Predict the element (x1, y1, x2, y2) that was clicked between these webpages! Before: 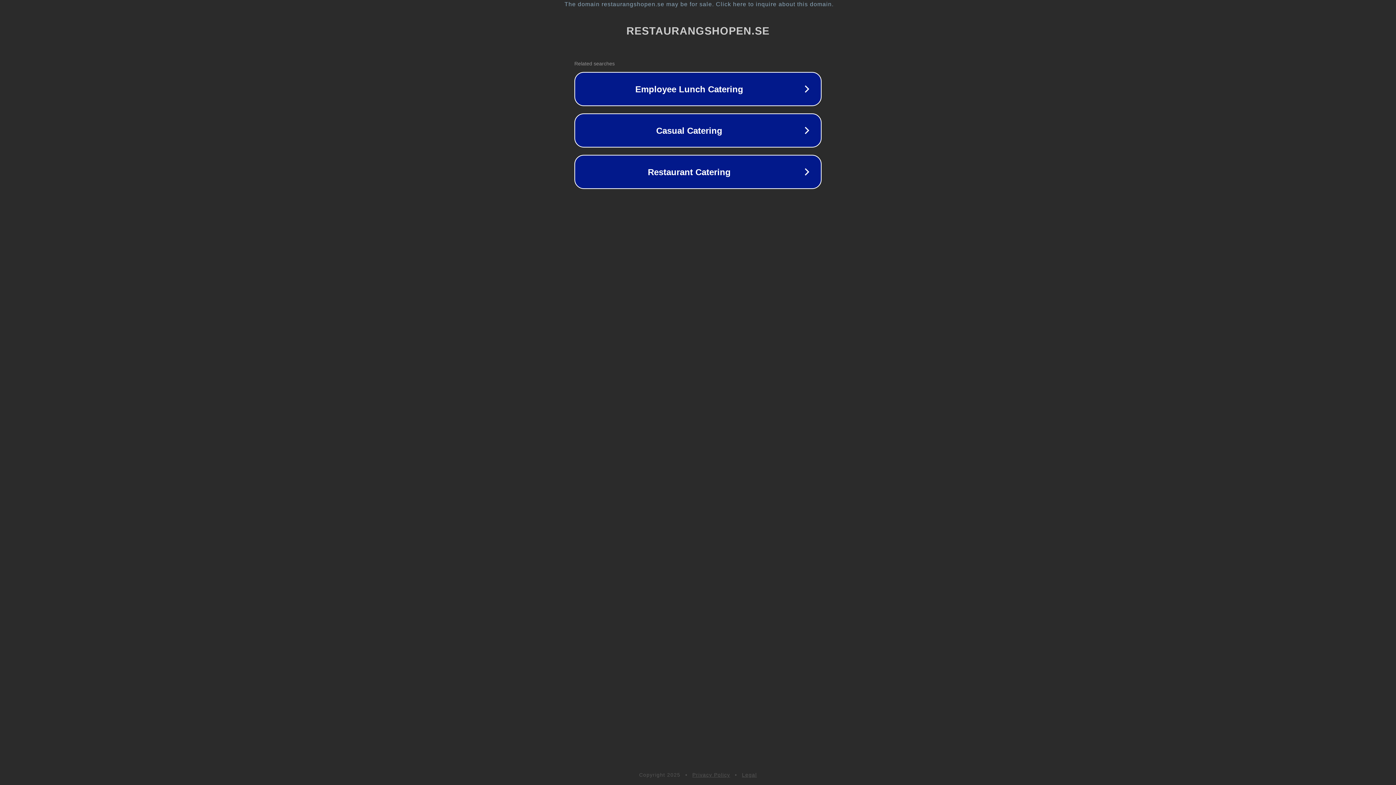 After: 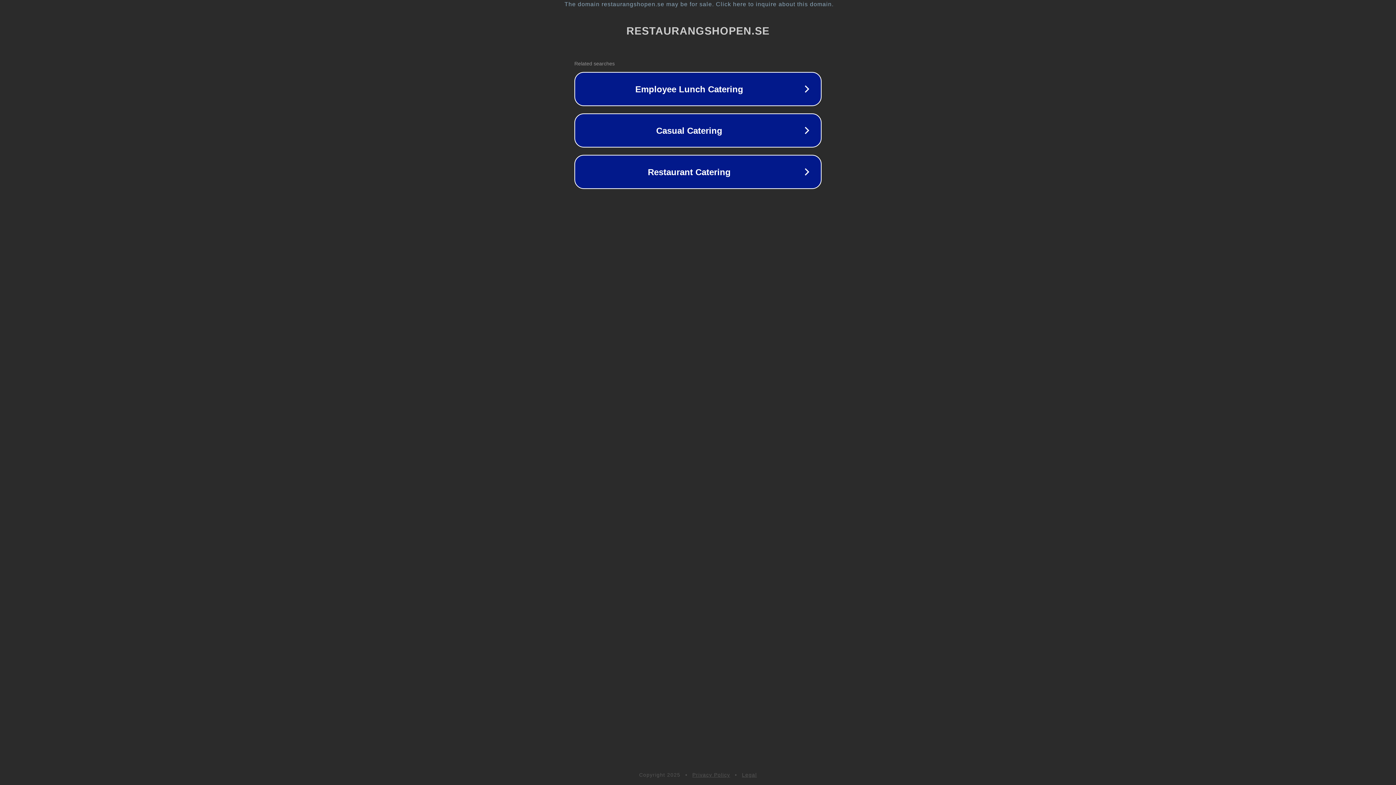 Action: label: Privacy Policy bbox: (692, 772, 730, 778)